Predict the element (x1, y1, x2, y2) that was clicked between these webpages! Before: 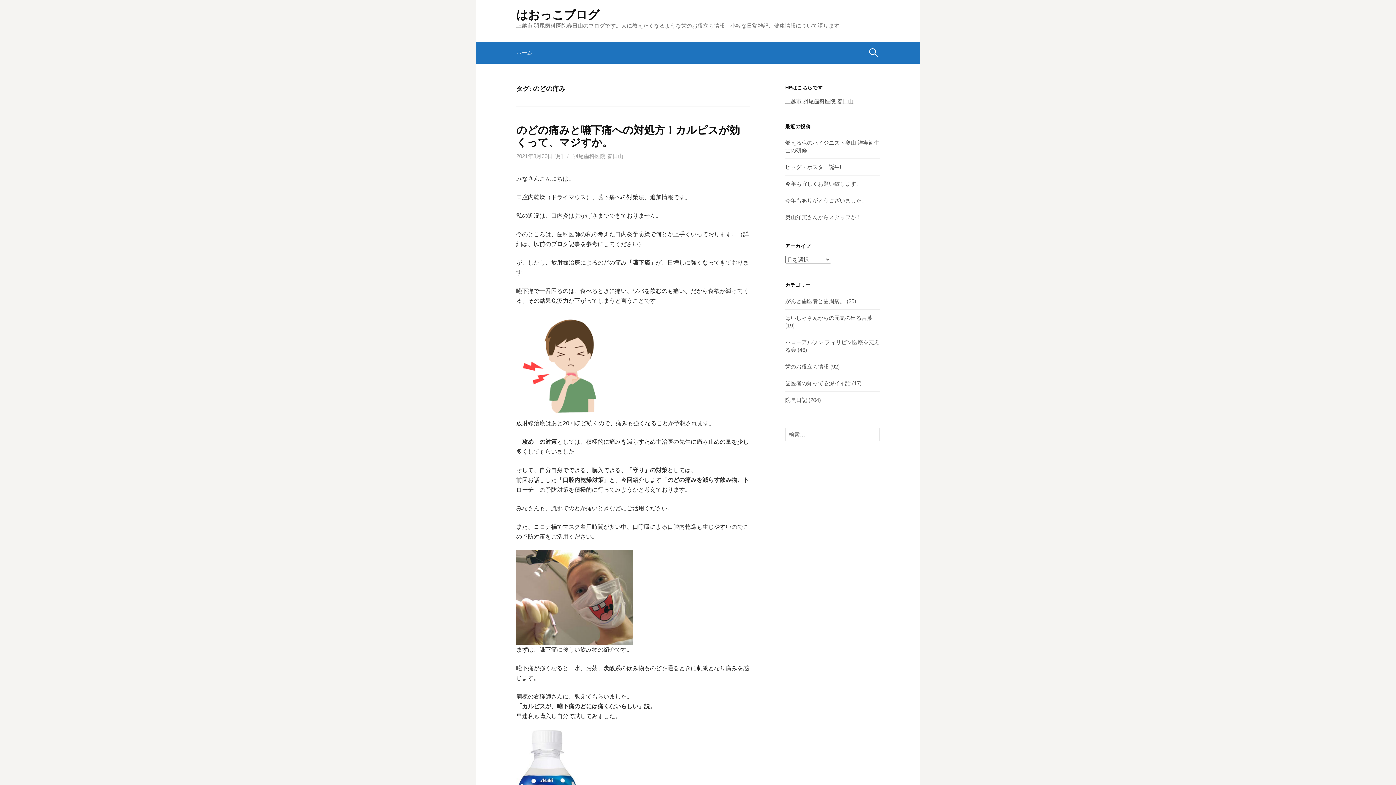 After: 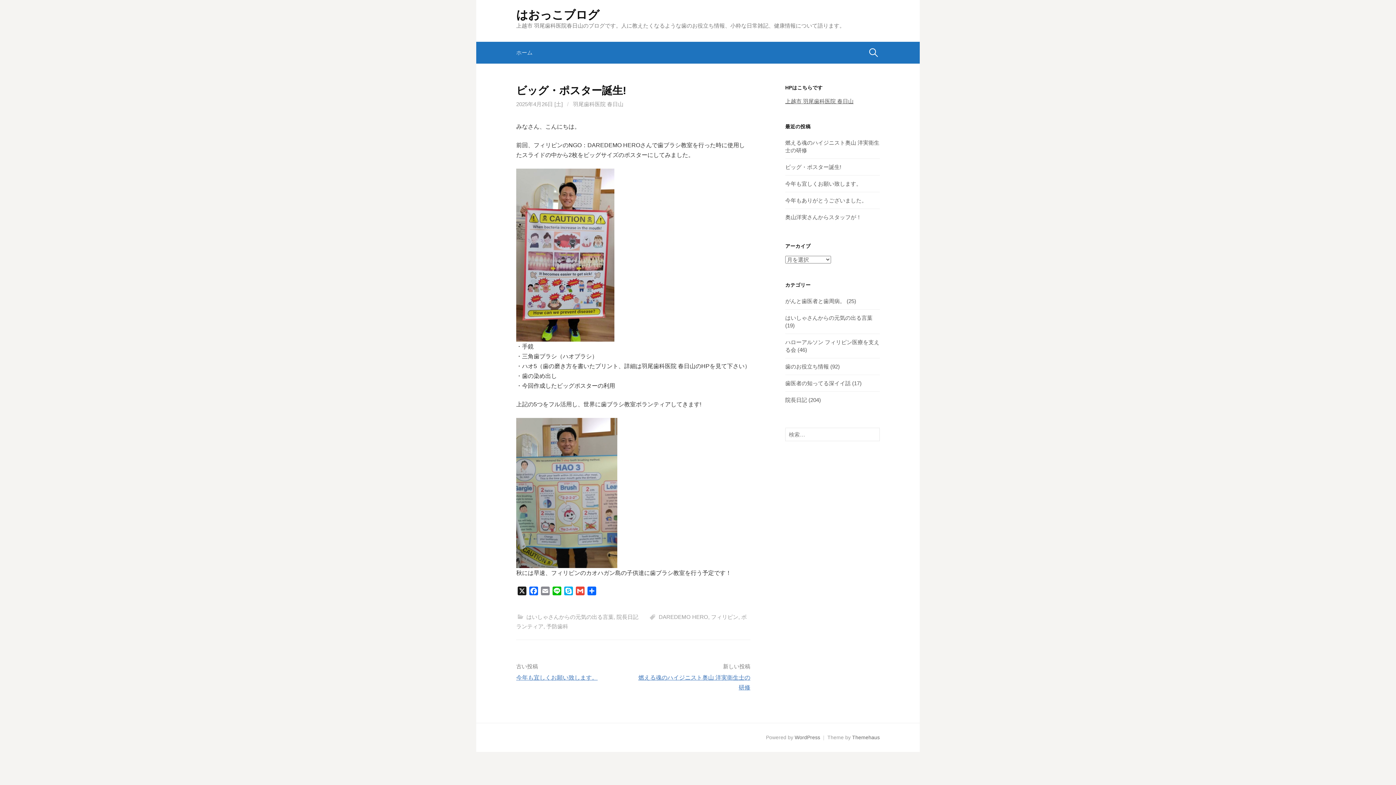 Action: label: ビッグ・ポスター誕生! bbox: (785, 164, 841, 170)